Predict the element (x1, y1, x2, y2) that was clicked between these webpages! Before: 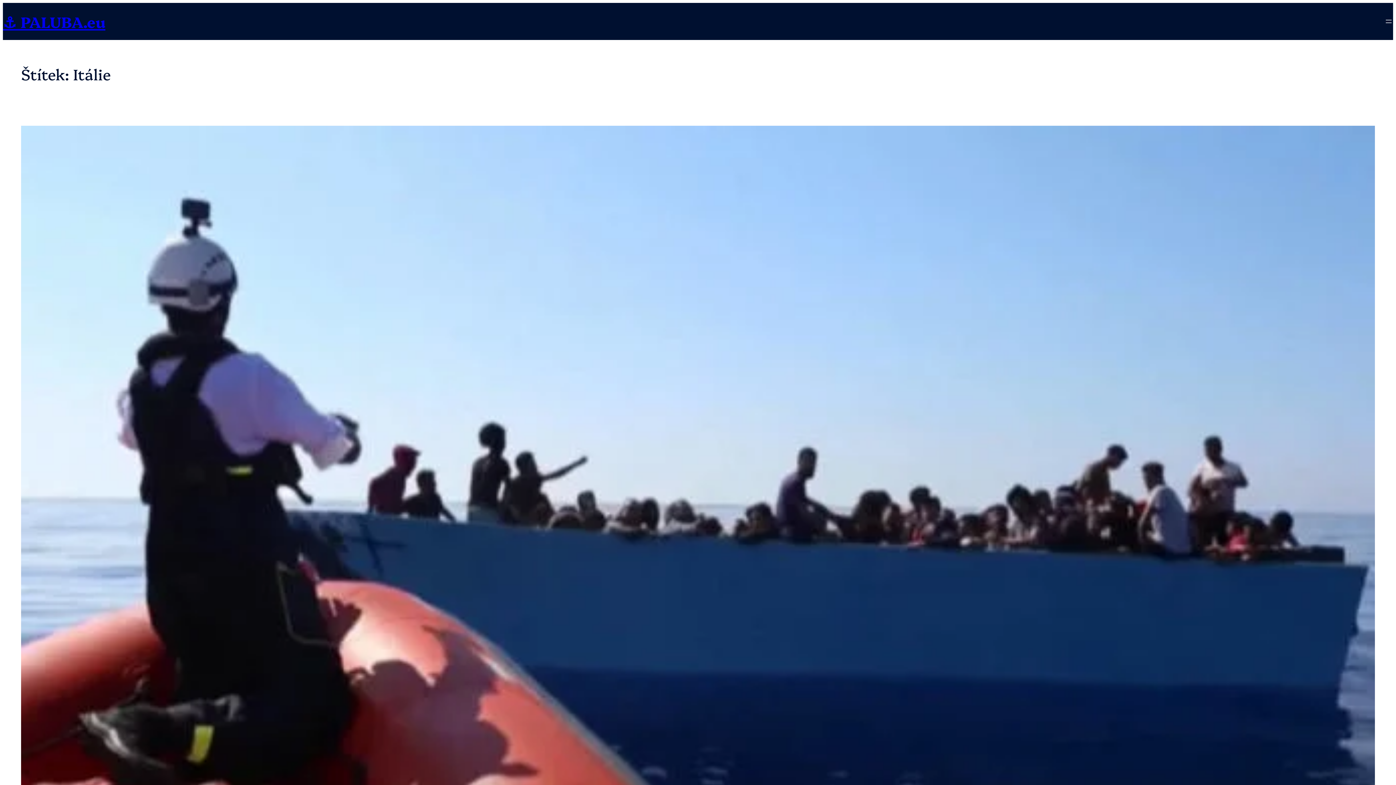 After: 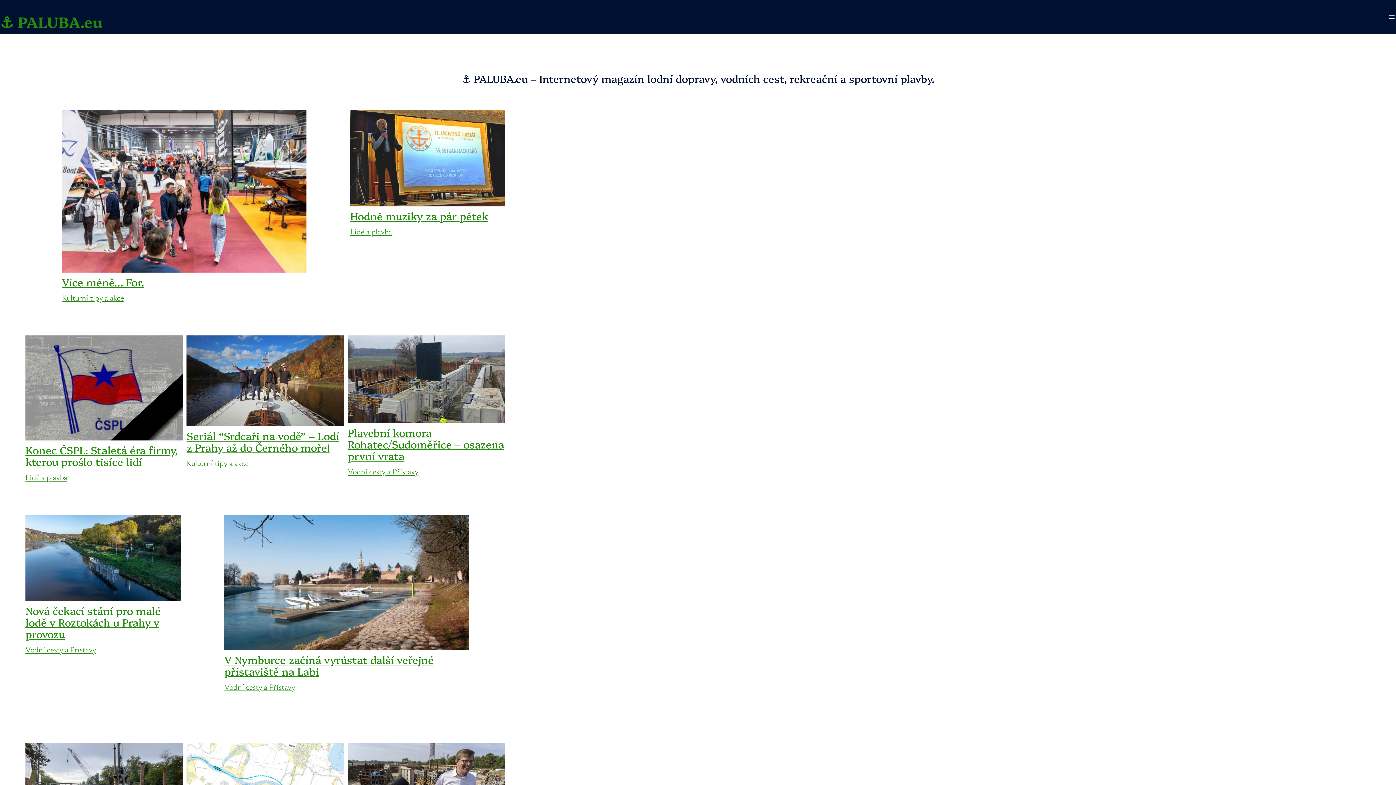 Action: bbox: (2, 10, 105, 31) label: ⚓ PALUBA.eu